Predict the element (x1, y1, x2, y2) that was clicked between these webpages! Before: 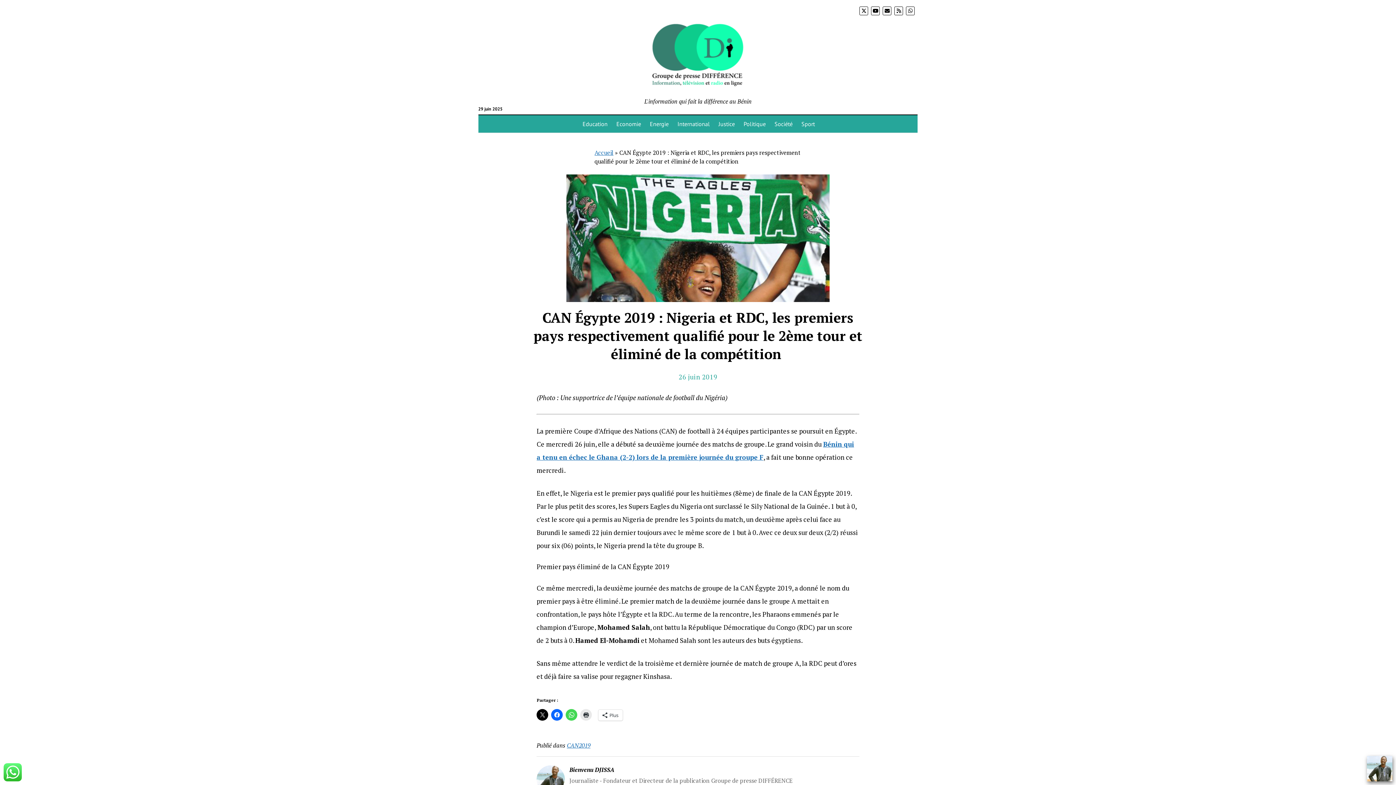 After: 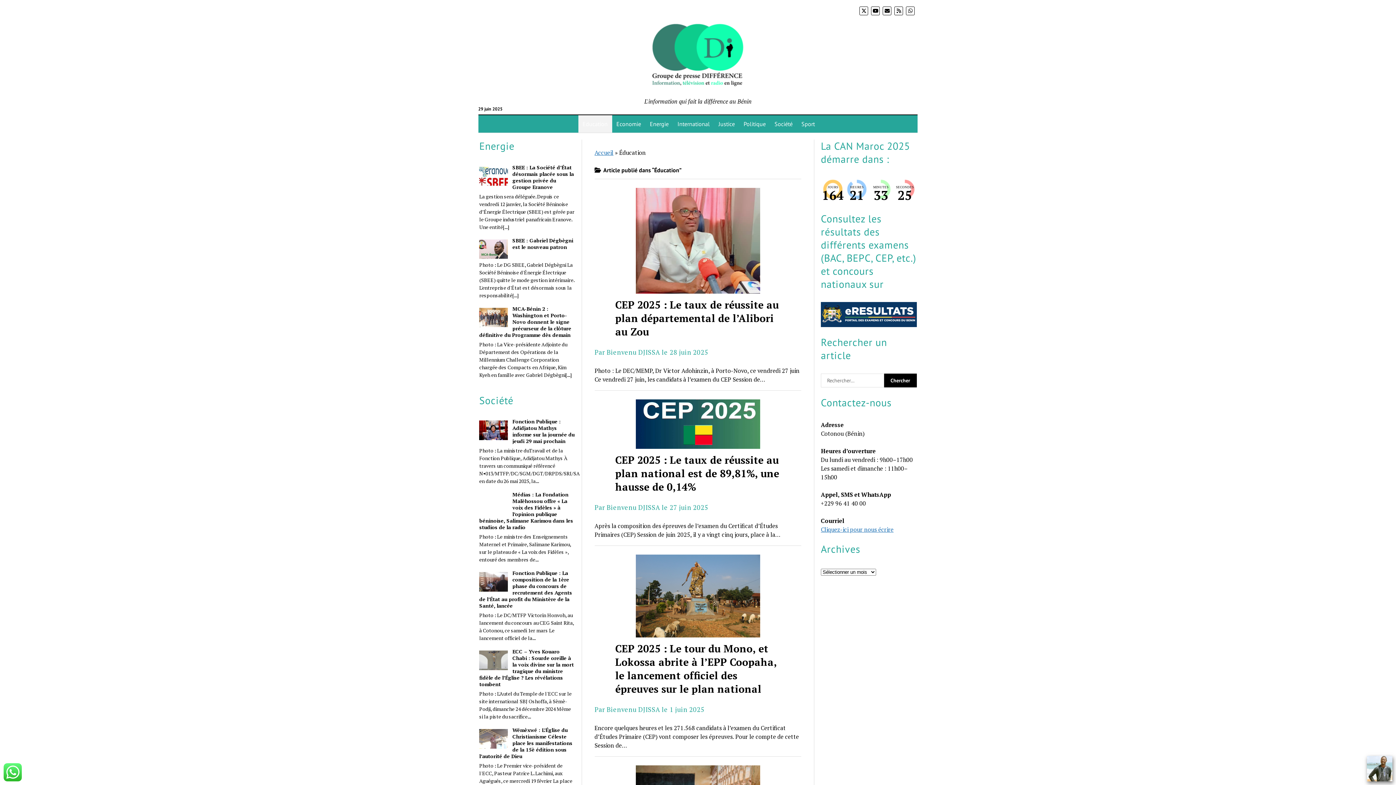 Action: label: Education bbox: (578, 115, 612, 132)